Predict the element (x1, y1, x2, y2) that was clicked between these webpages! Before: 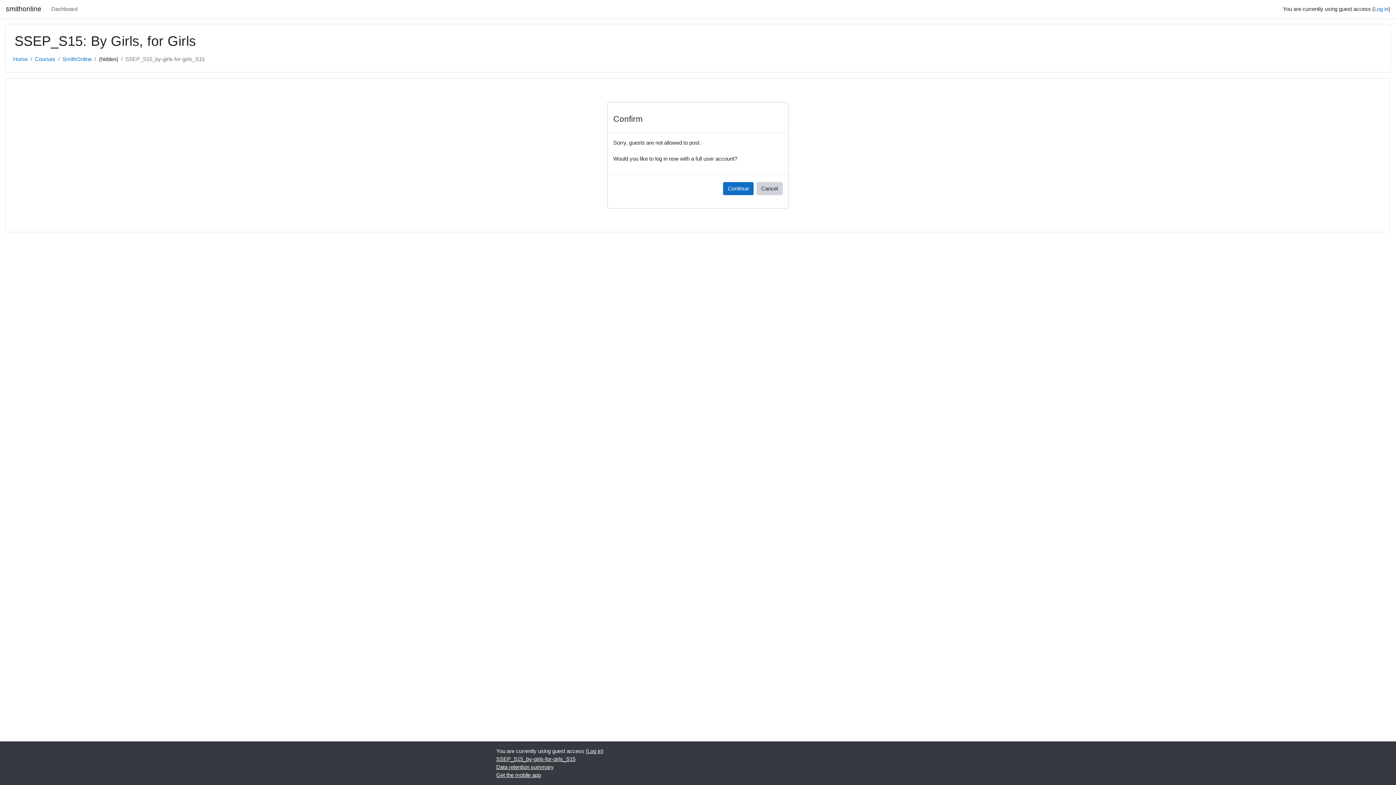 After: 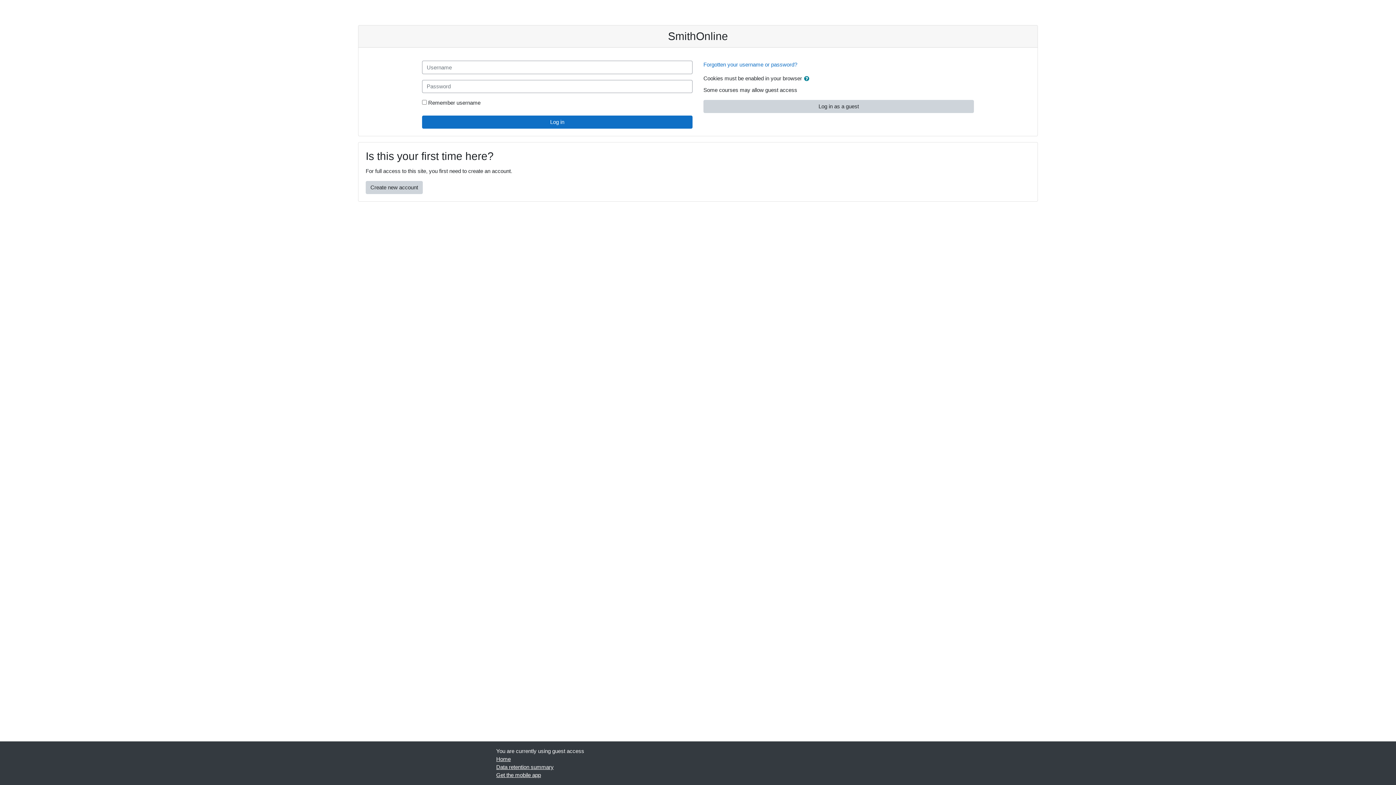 Action: bbox: (587, 748, 601, 754) label: Log in